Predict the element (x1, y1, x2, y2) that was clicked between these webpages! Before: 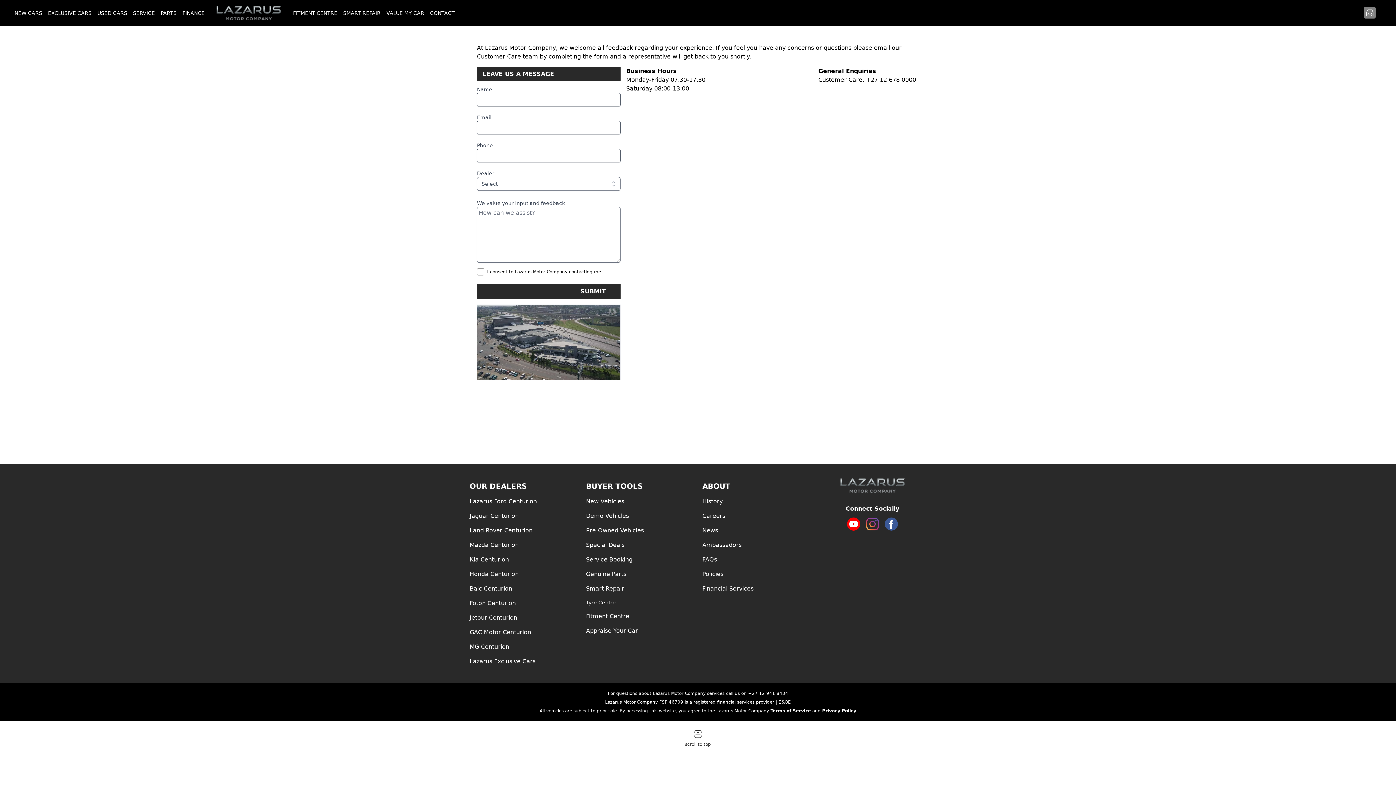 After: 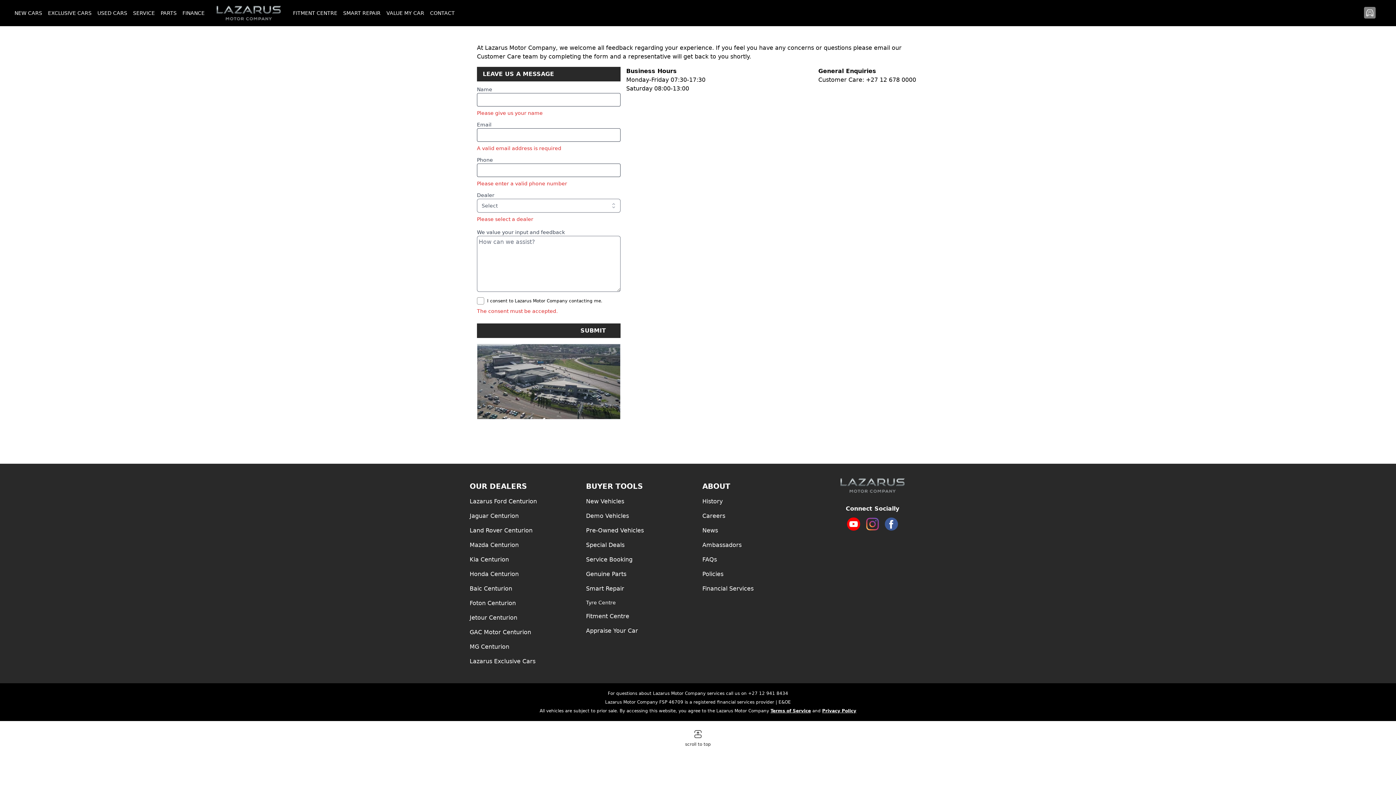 Action: label: SUBMIT bbox: (574, 284, 611, 298)